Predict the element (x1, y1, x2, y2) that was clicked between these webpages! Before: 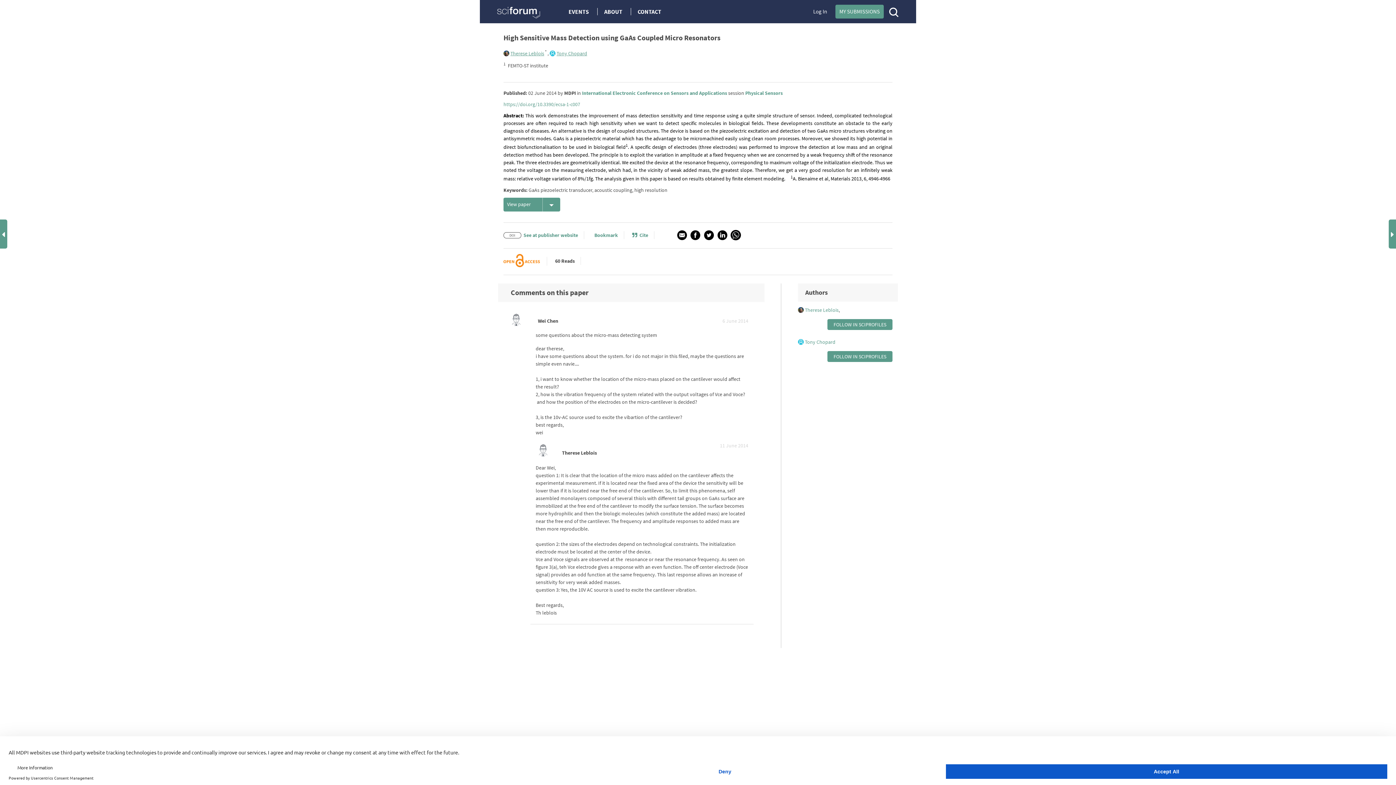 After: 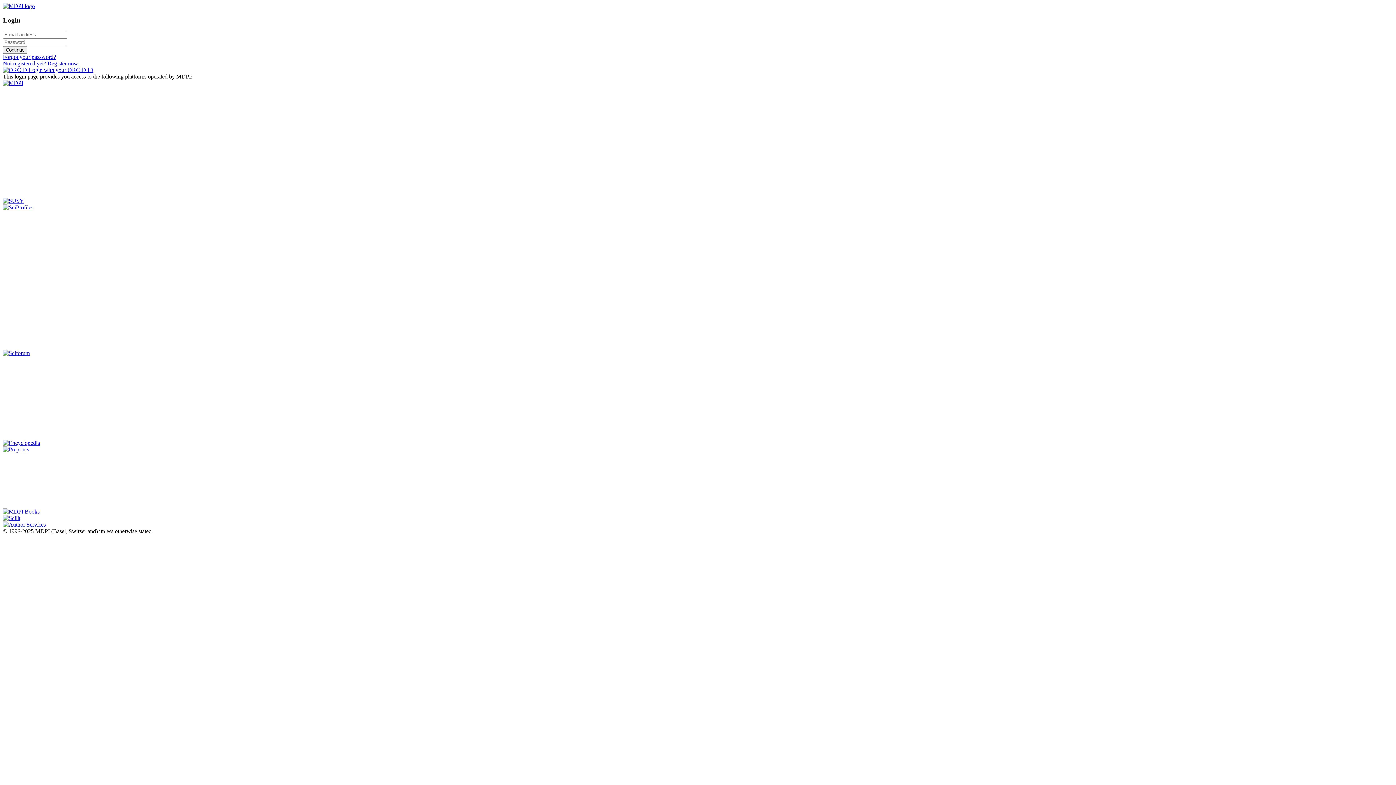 Action: label: FOLLOW IN SCIPROFILES bbox: (827, 319, 892, 330)